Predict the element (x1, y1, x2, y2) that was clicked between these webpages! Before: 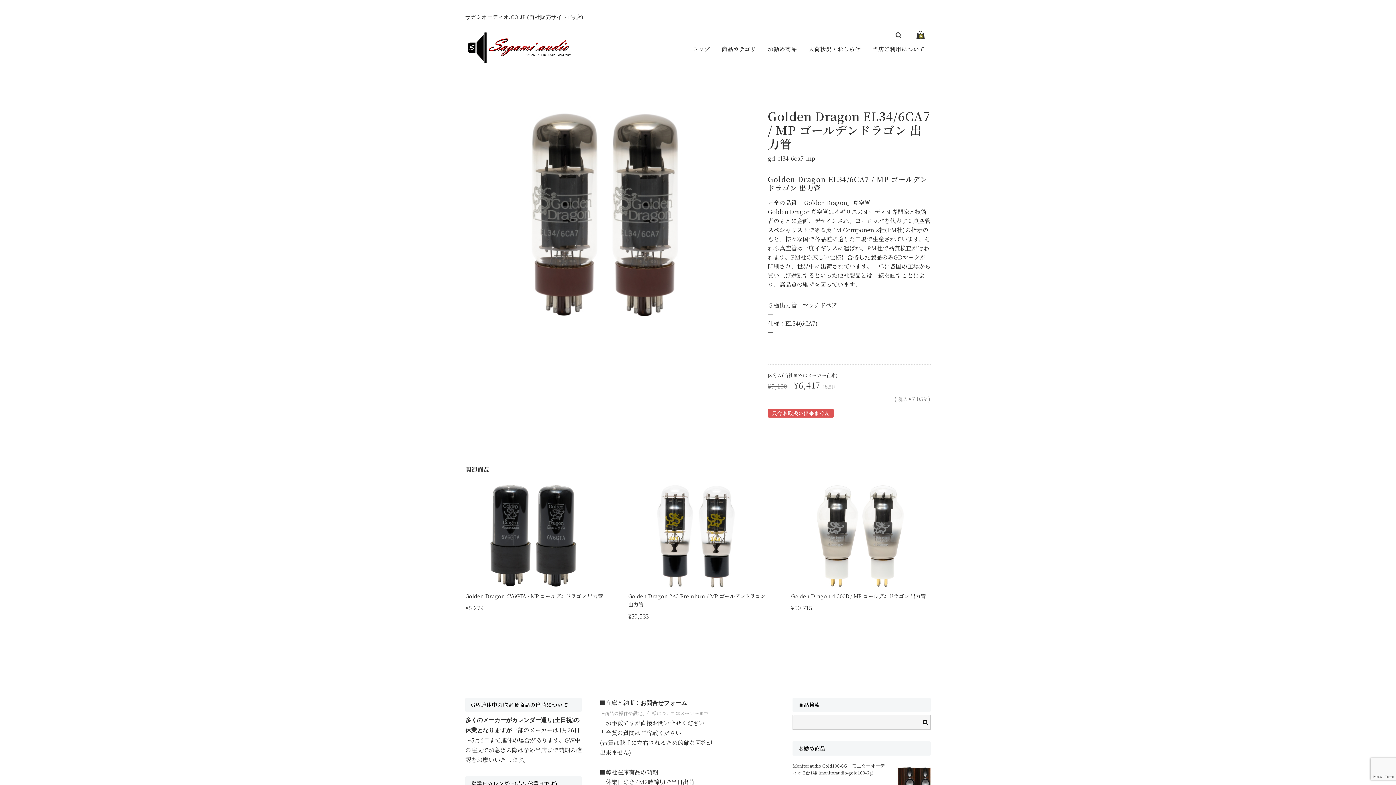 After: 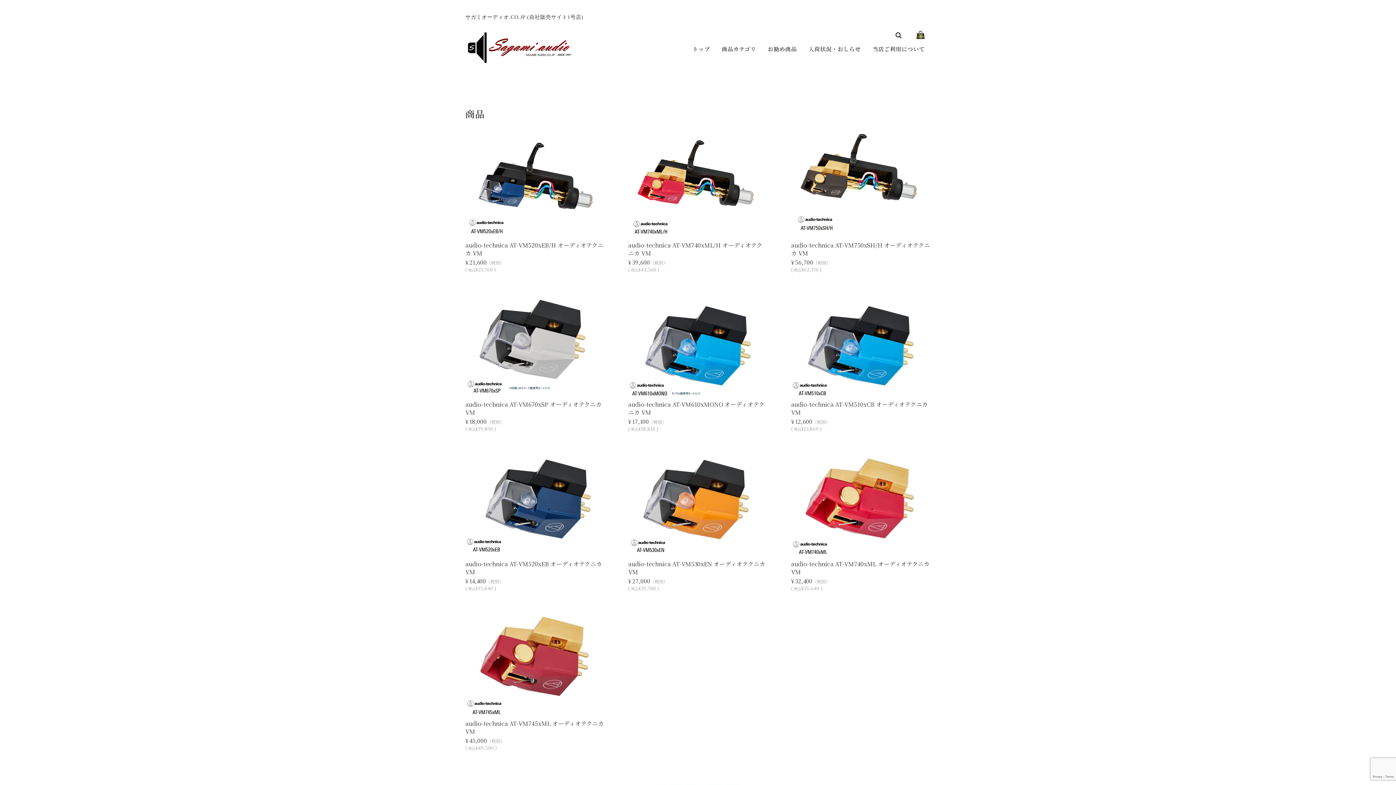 Action: bbox: (716, 40, 762, 57) label: 商品カテゴリ